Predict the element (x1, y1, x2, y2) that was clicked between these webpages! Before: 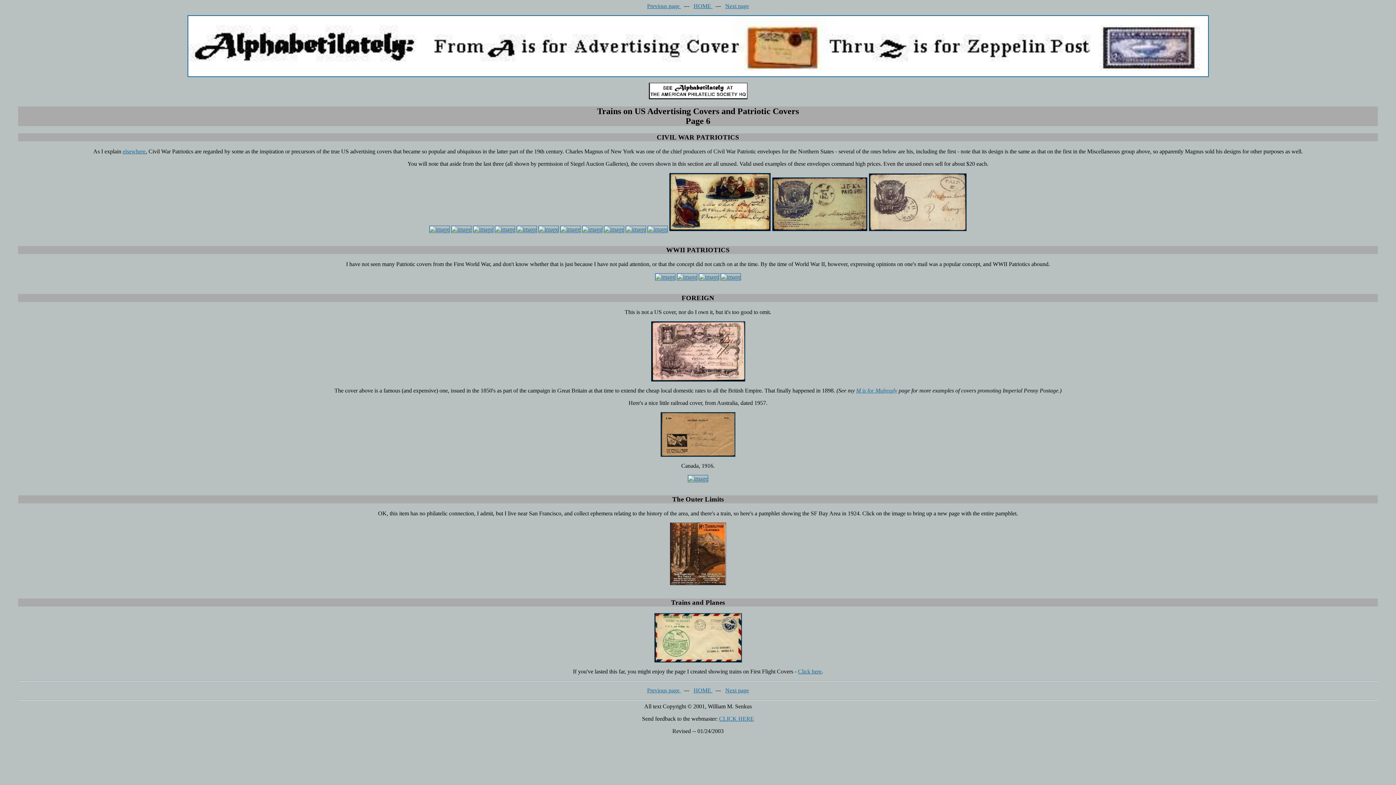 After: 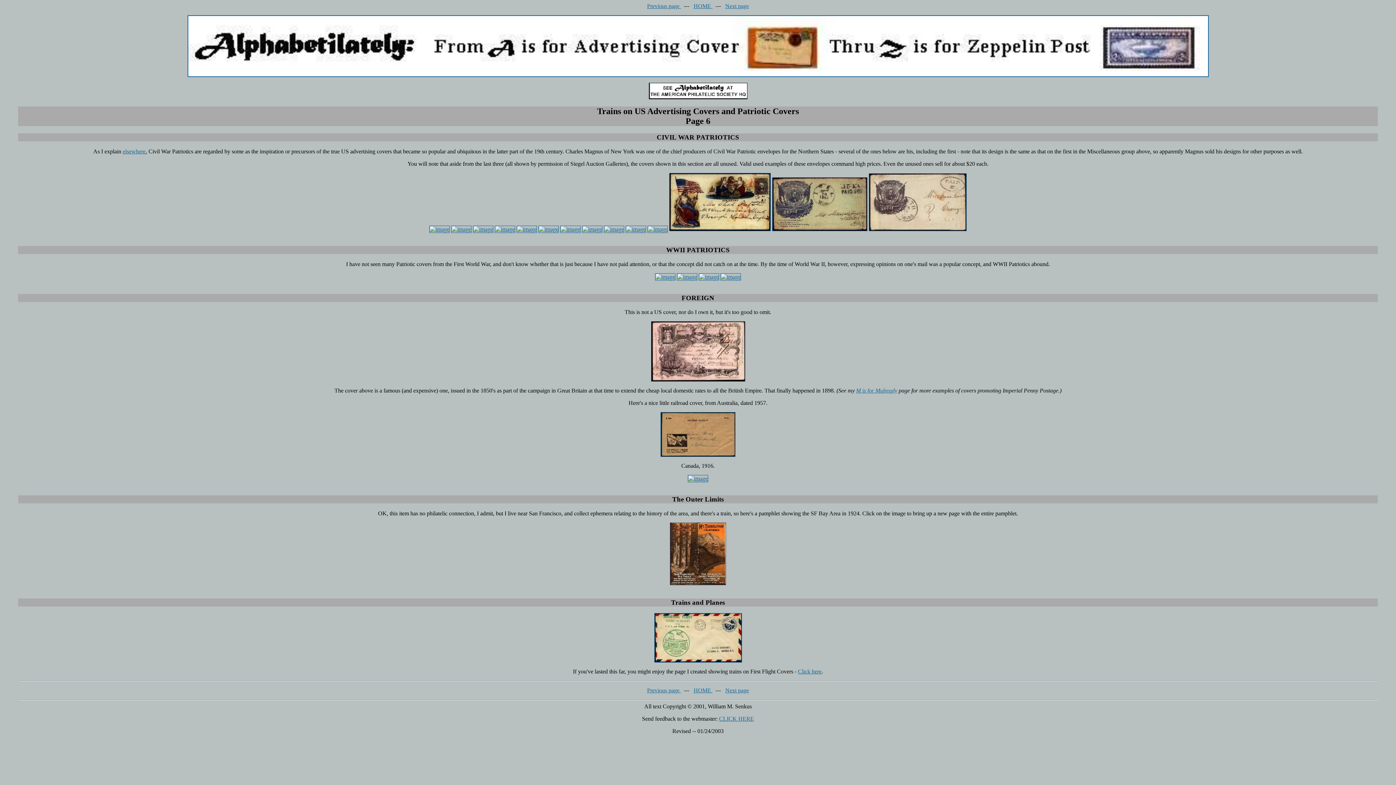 Action: bbox: (516, 226, 537, 232)